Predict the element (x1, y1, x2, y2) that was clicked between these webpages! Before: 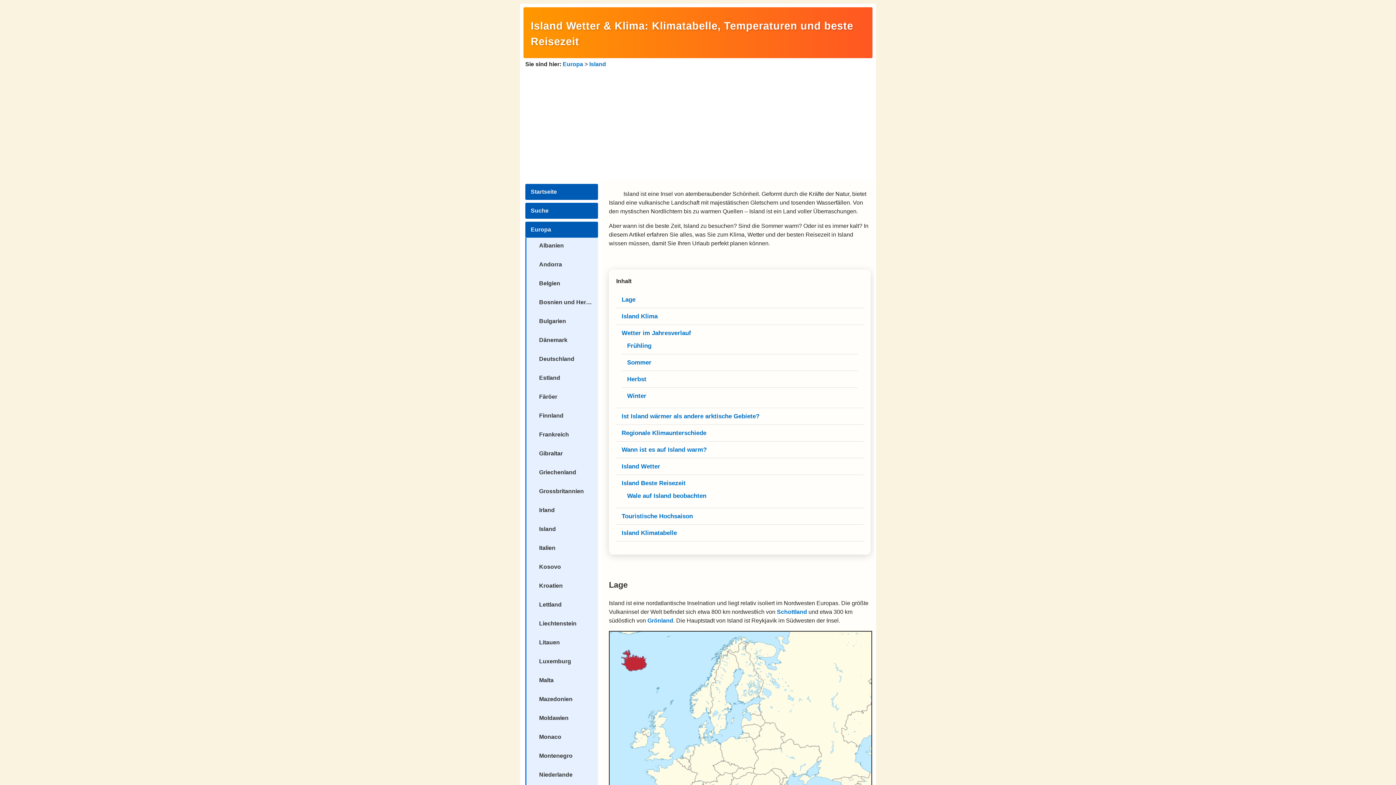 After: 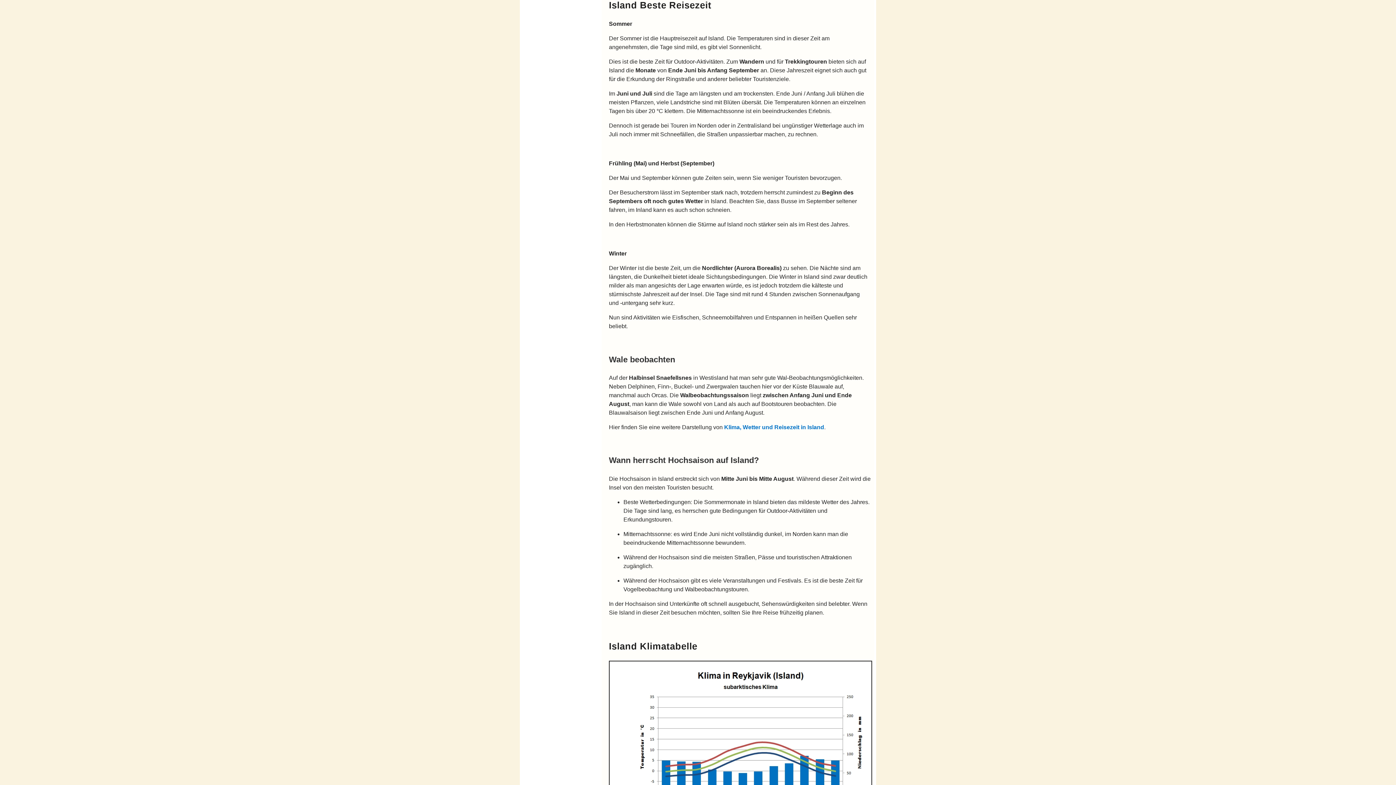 Action: label: Island Beste Reisezeit bbox: (621, 480, 685, 487)